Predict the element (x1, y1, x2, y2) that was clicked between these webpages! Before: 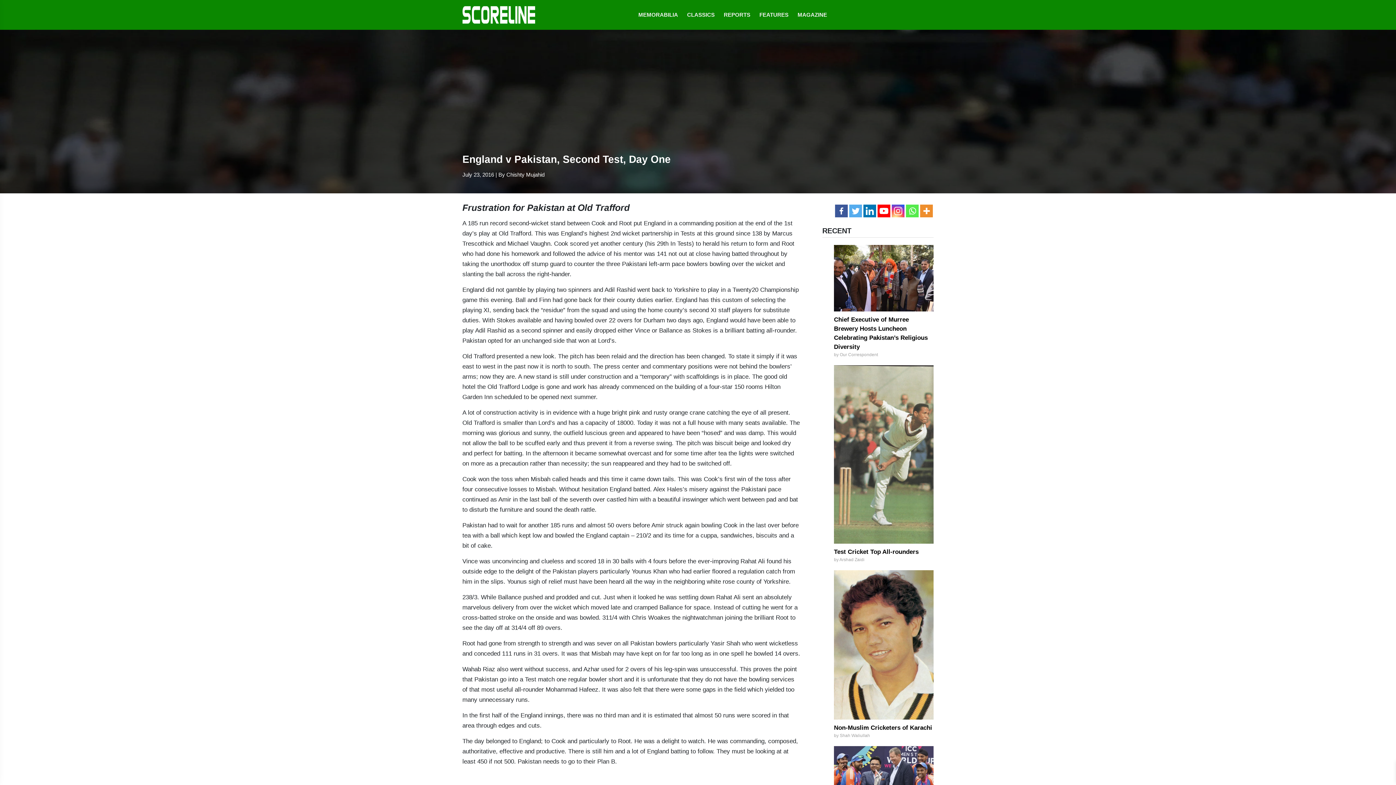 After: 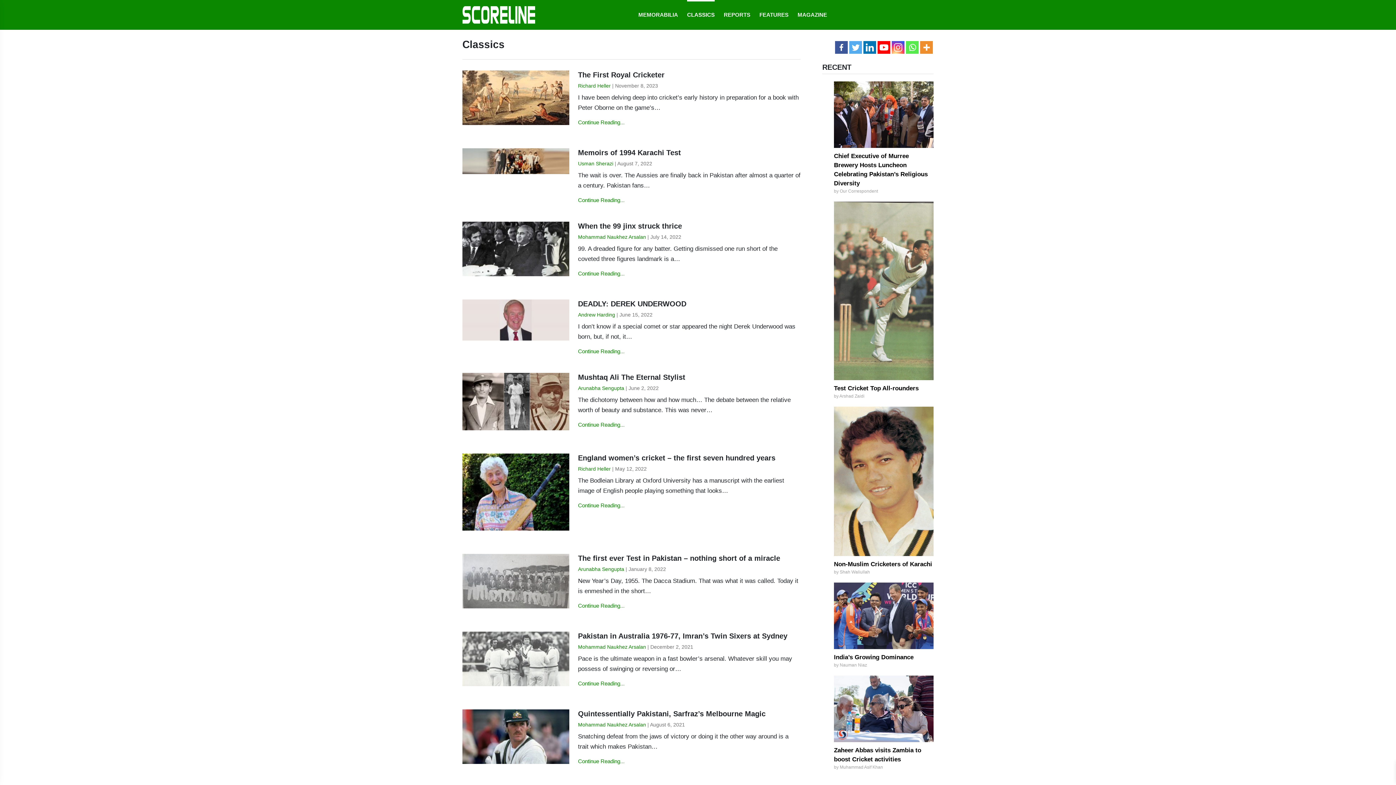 Action: bbox: (687, 0, 714, 29) label: CLASSICS